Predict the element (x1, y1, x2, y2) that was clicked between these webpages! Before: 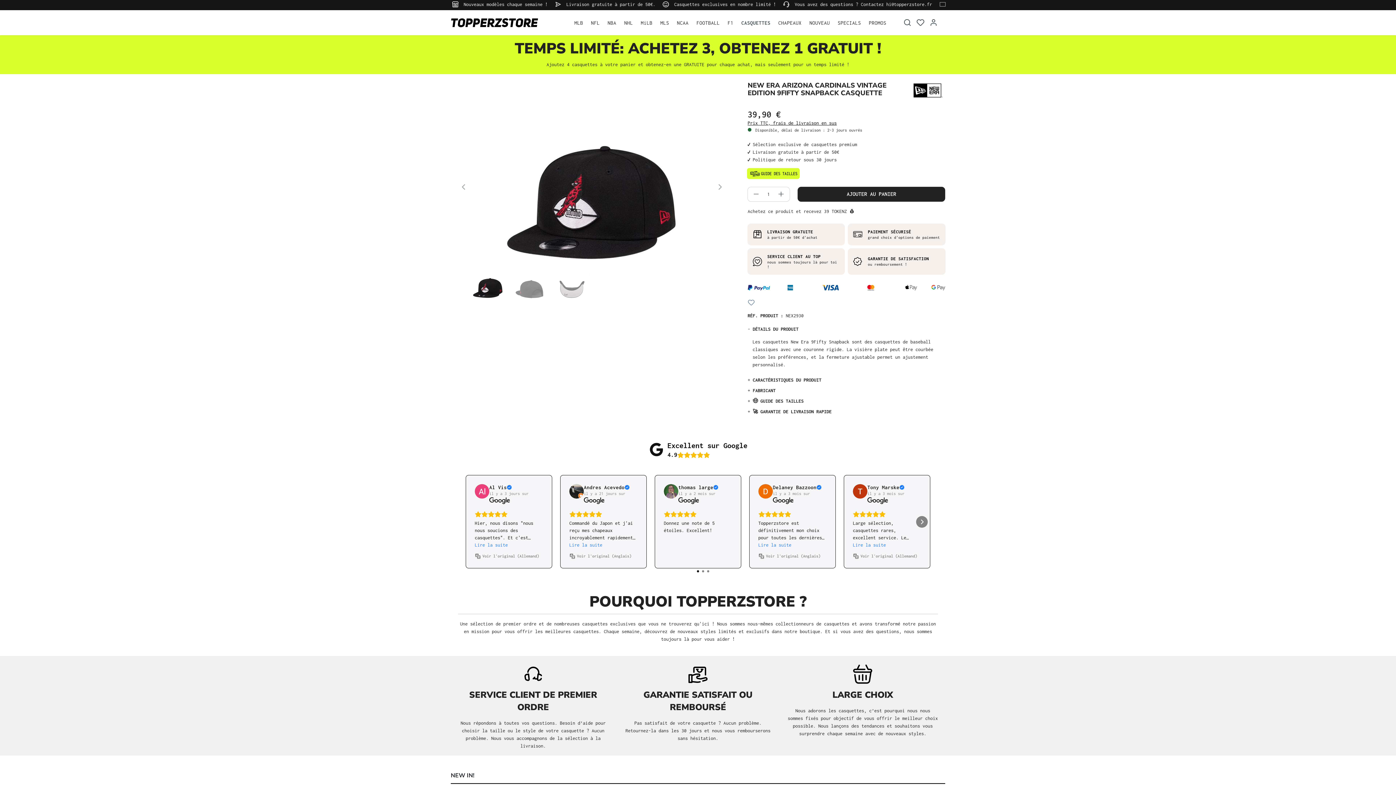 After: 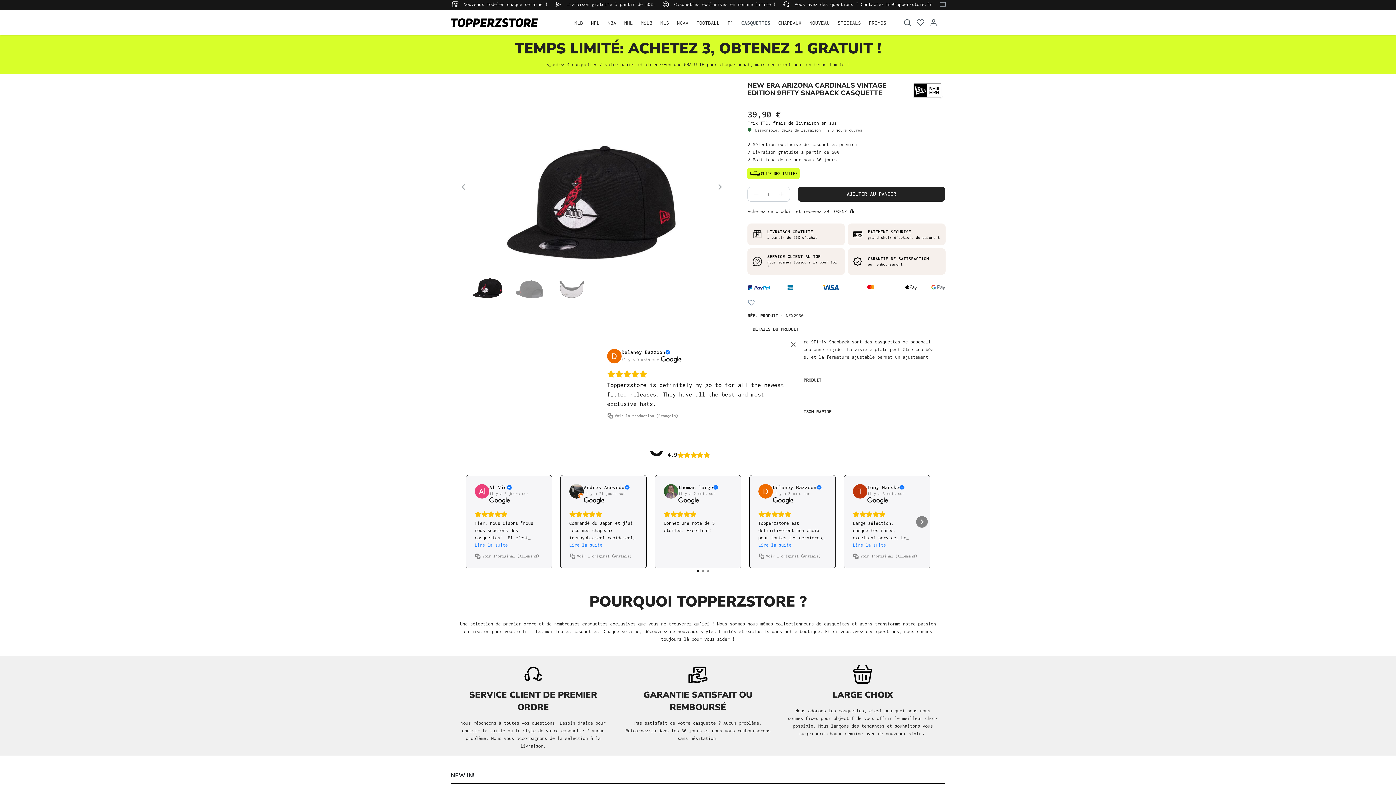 Action: label: Voir l'original (Anglais) bbox: (766, 554, 820, 558)